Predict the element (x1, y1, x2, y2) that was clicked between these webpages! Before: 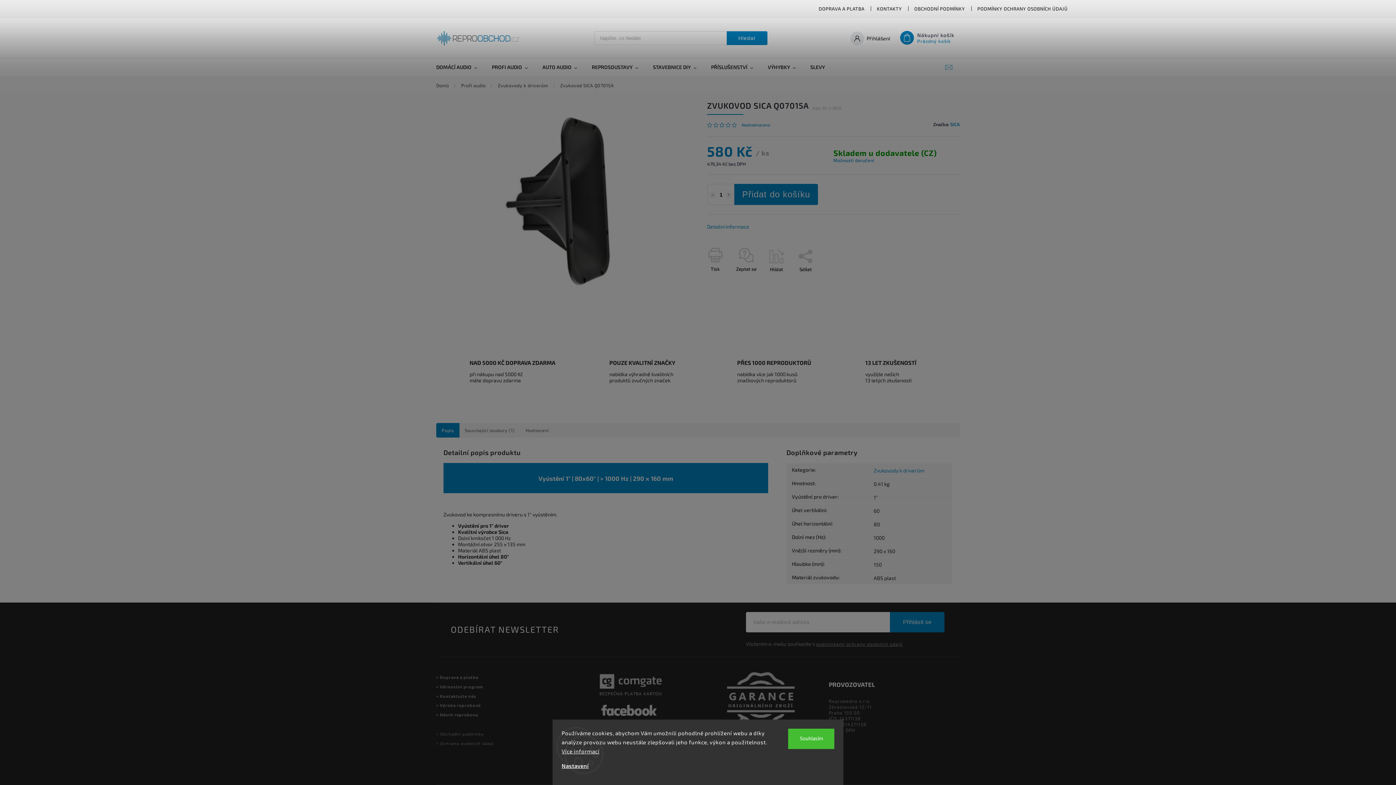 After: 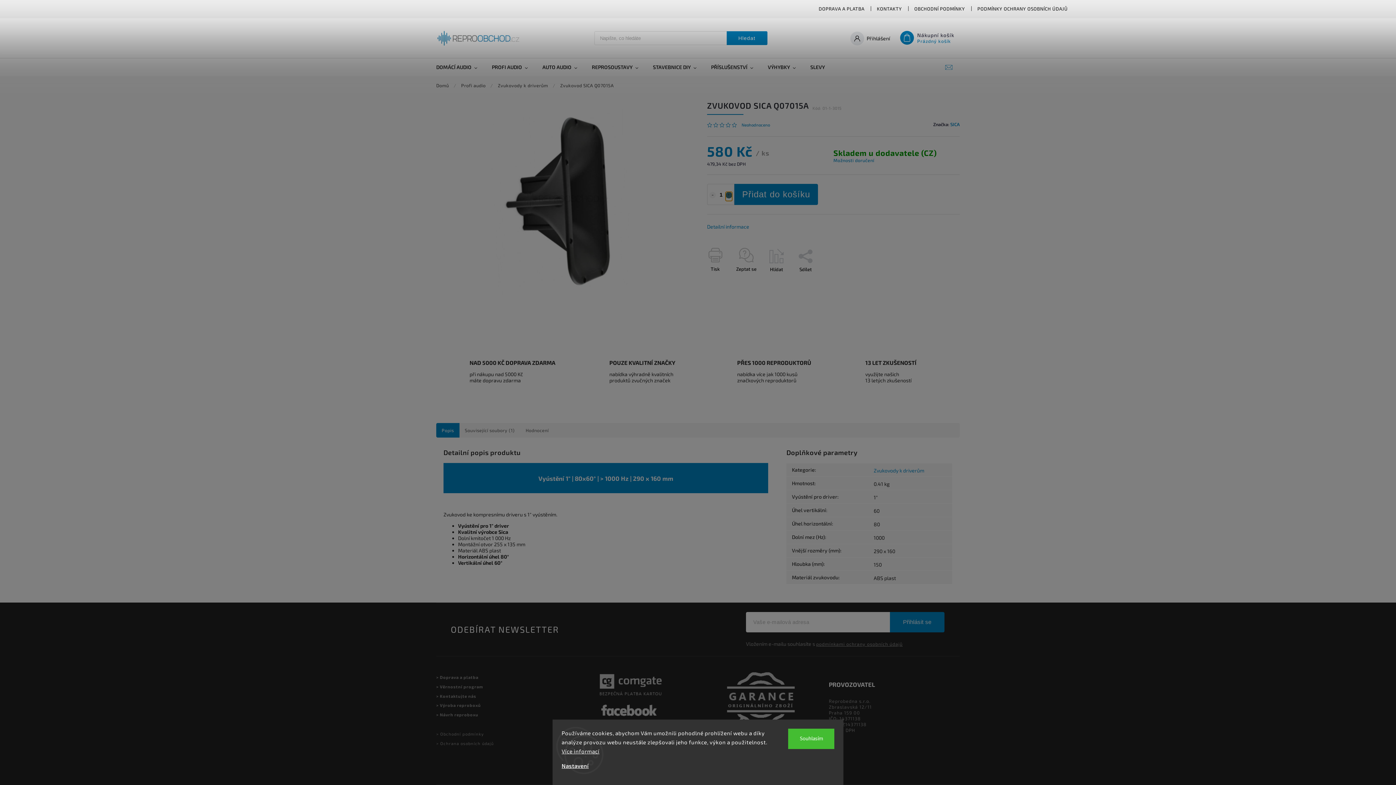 Action: bbox: (725, 192, 732, 198) label: Zvýšit množství o 1